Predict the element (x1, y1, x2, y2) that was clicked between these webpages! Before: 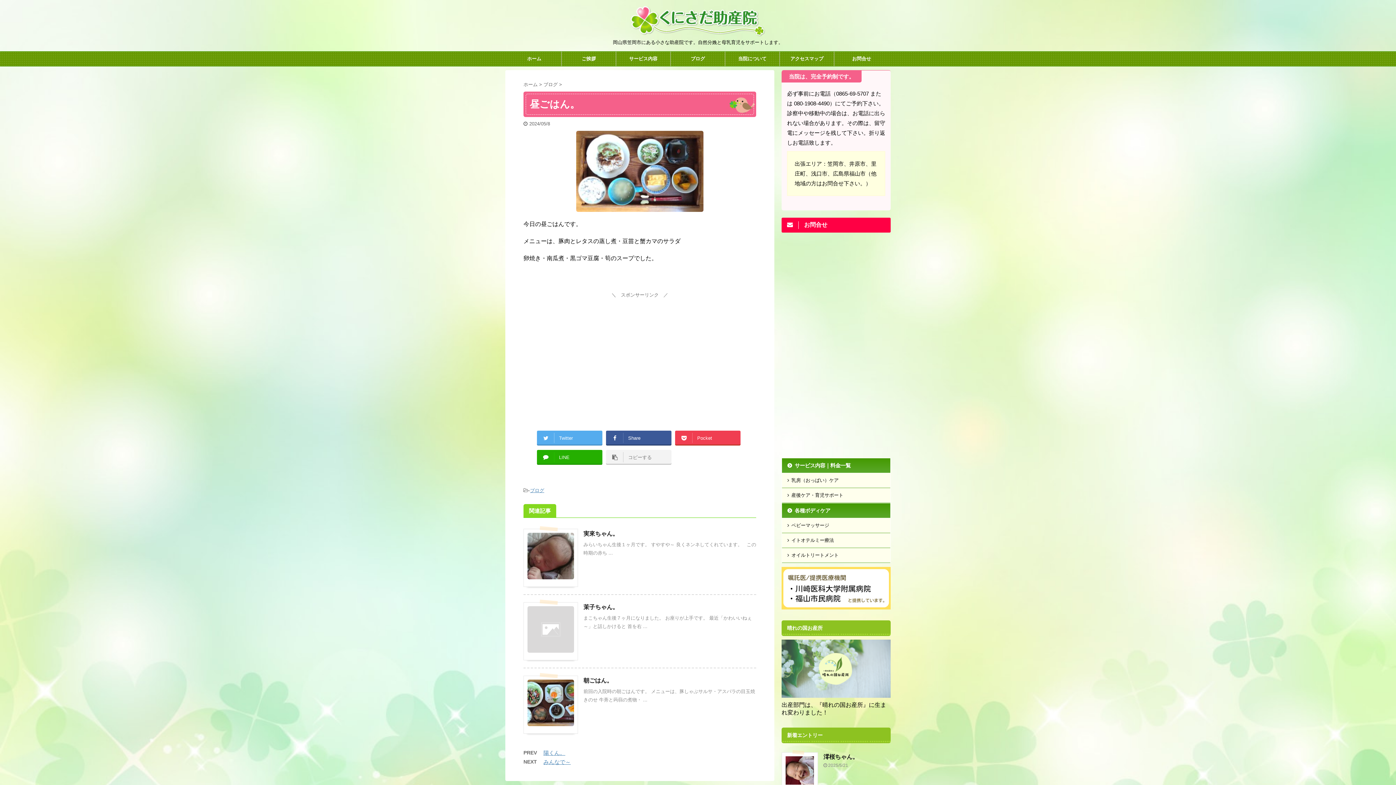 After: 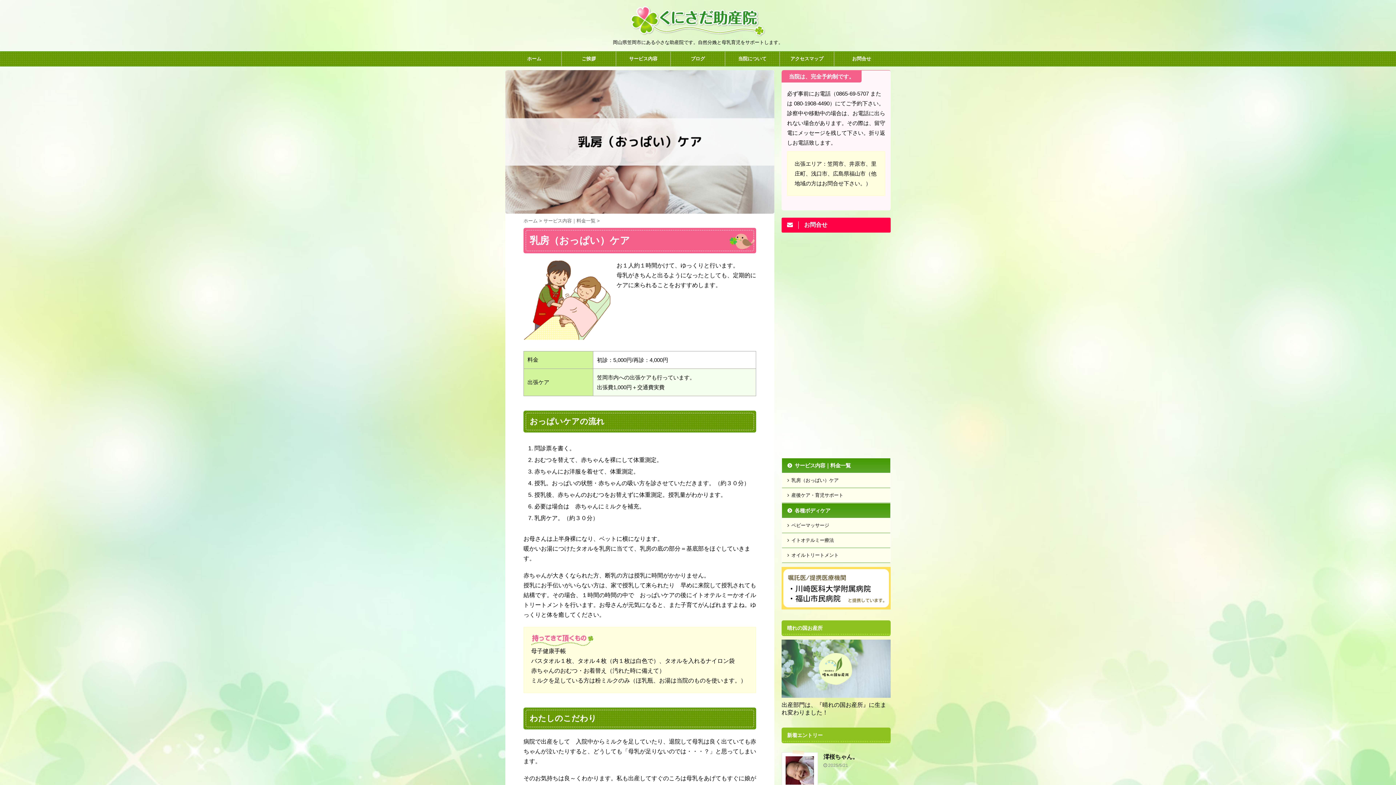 Action: label: 乳房（おっぱい）ケア bbox: (782, 473, 890, 488)